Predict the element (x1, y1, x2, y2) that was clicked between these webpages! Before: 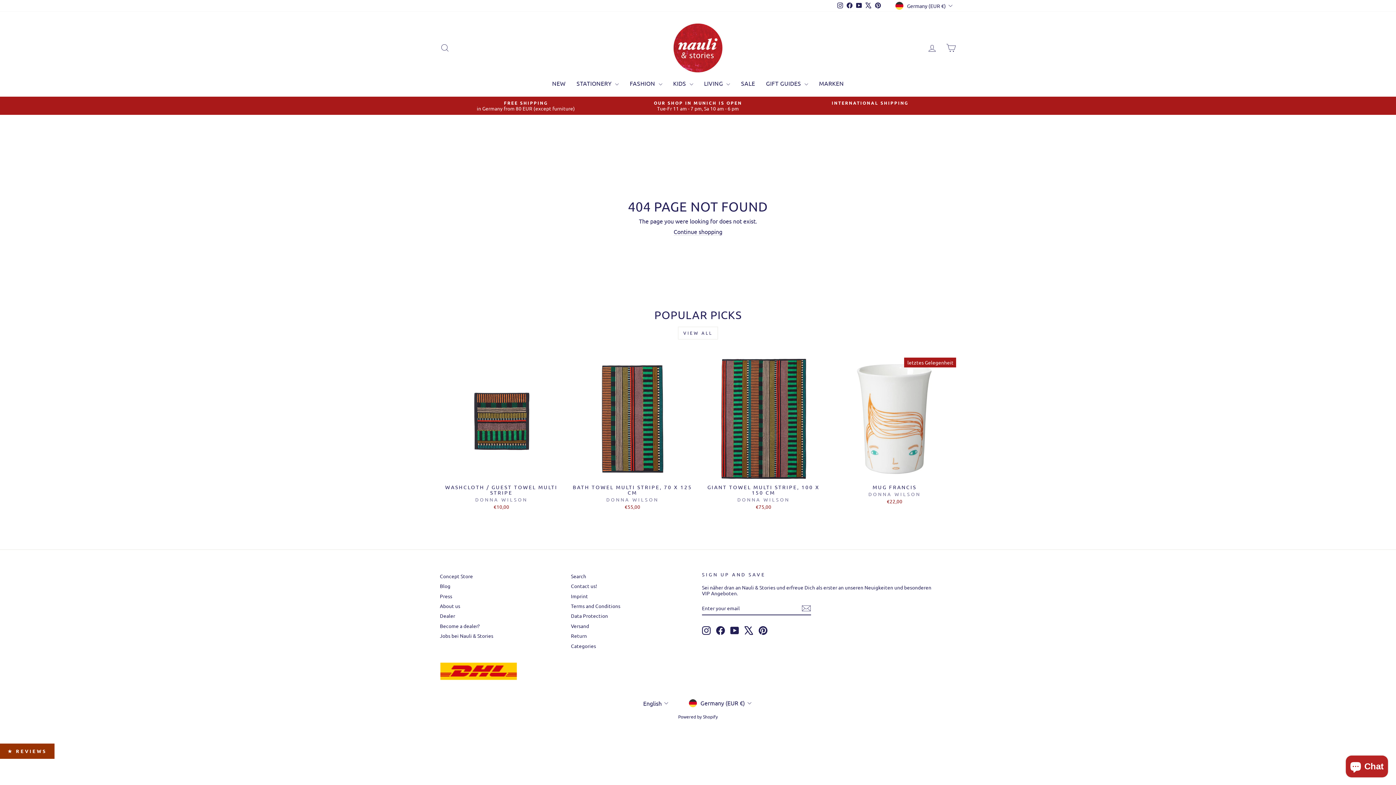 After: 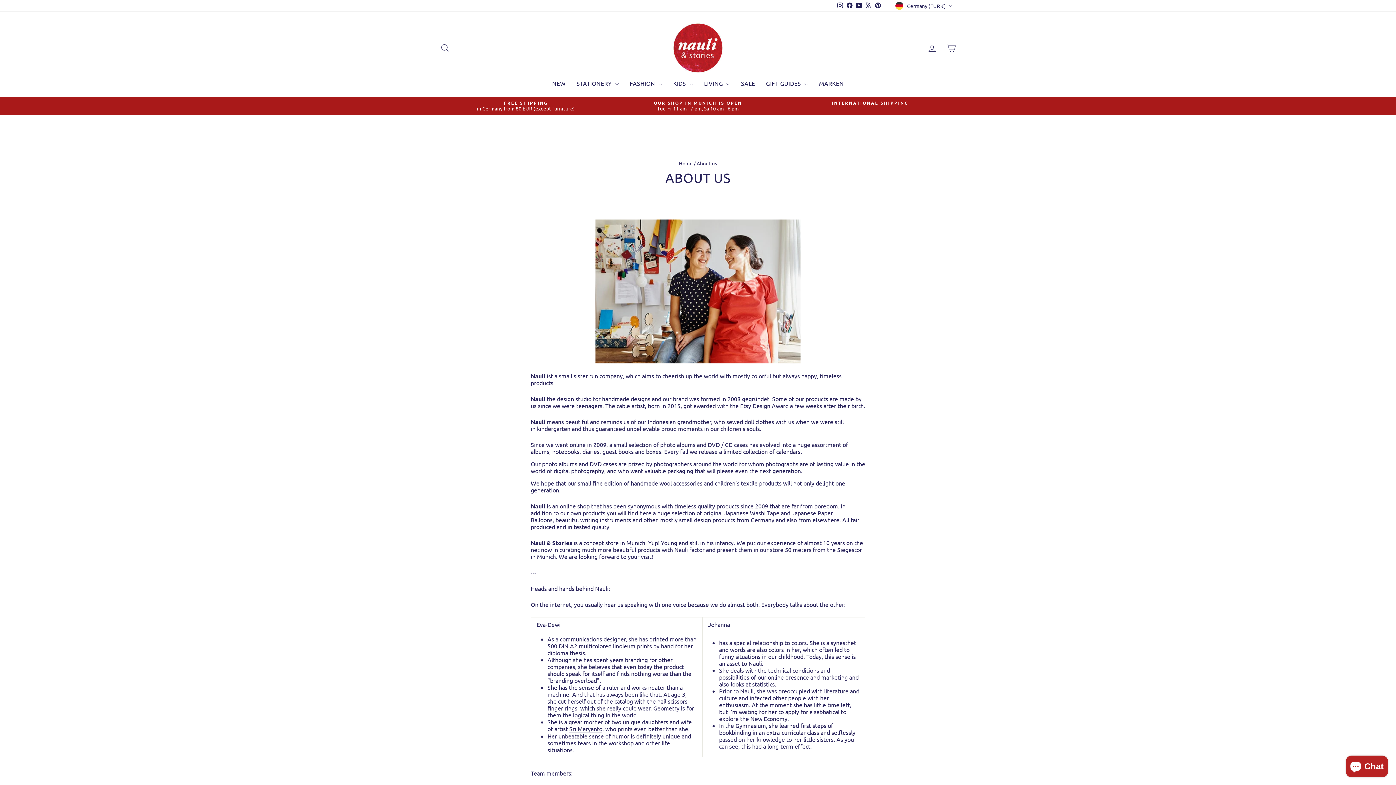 Action: bbox: (440, 601, 460, 610) label: About us